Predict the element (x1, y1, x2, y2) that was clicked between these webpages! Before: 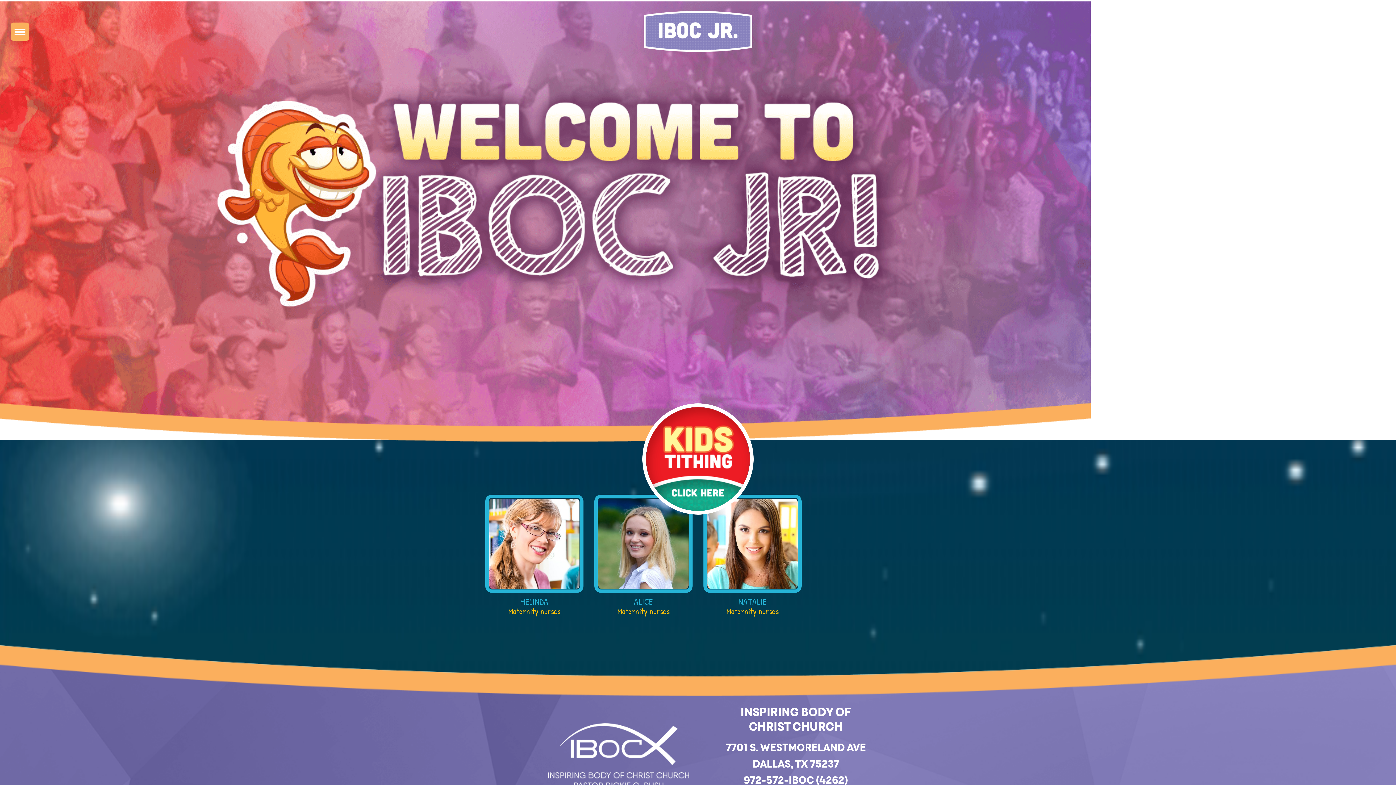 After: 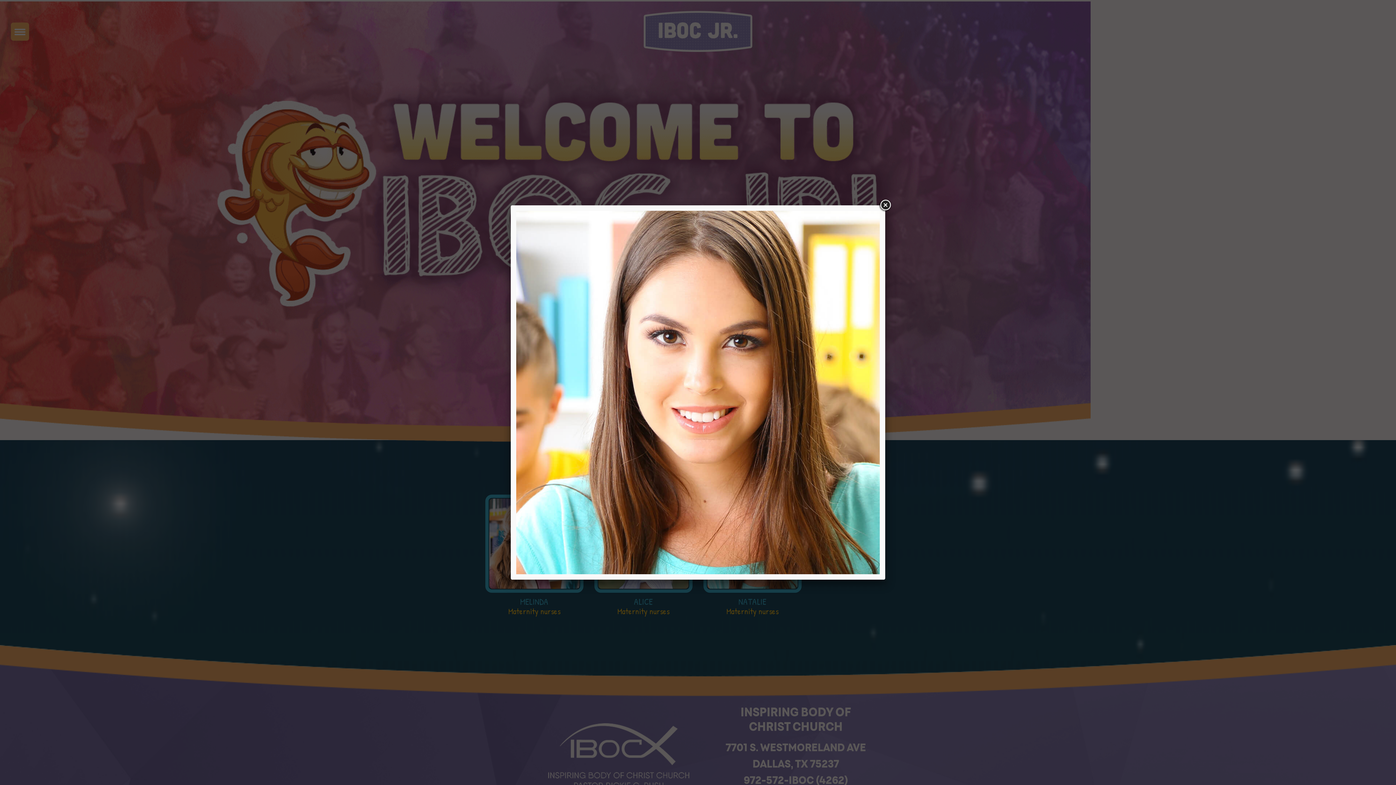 Action: bbox: (741, 533, 763, 554)